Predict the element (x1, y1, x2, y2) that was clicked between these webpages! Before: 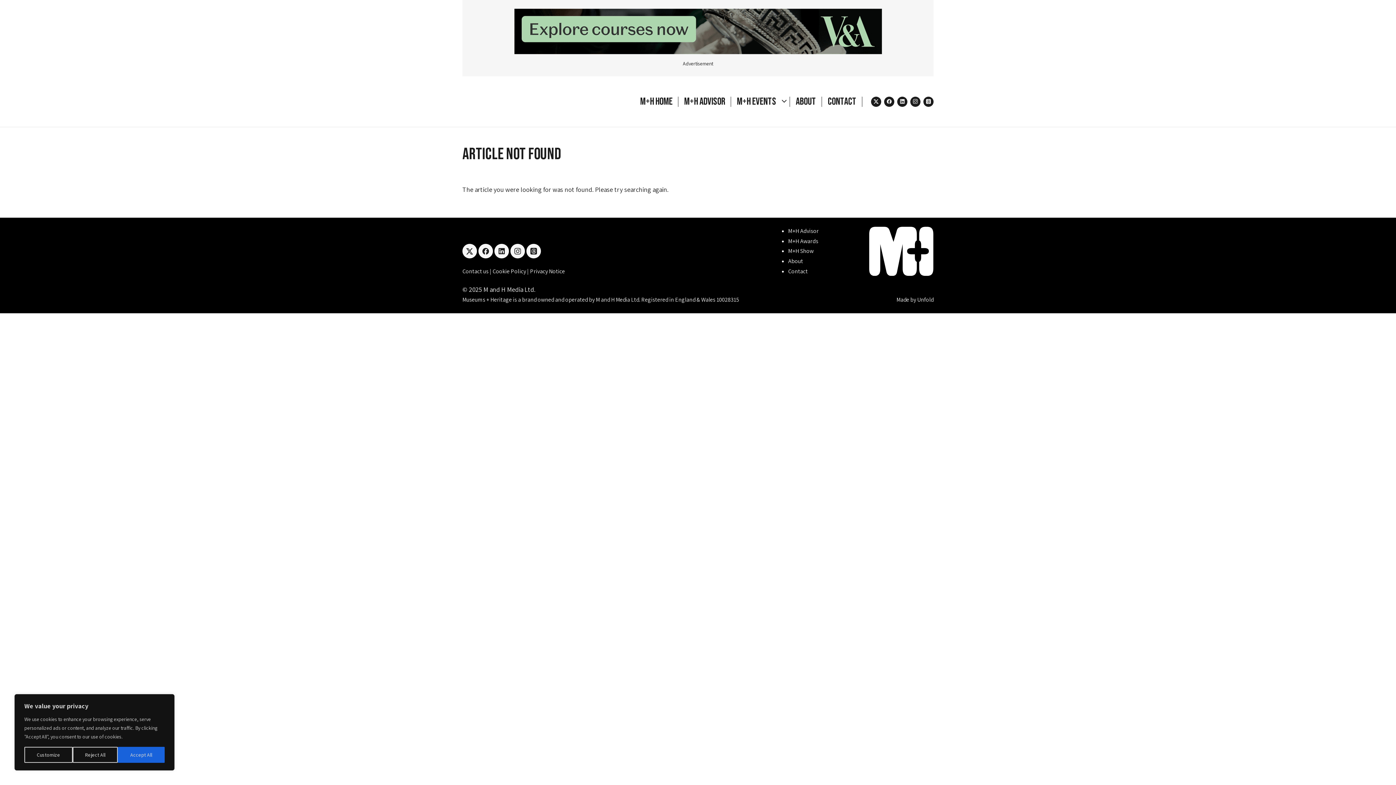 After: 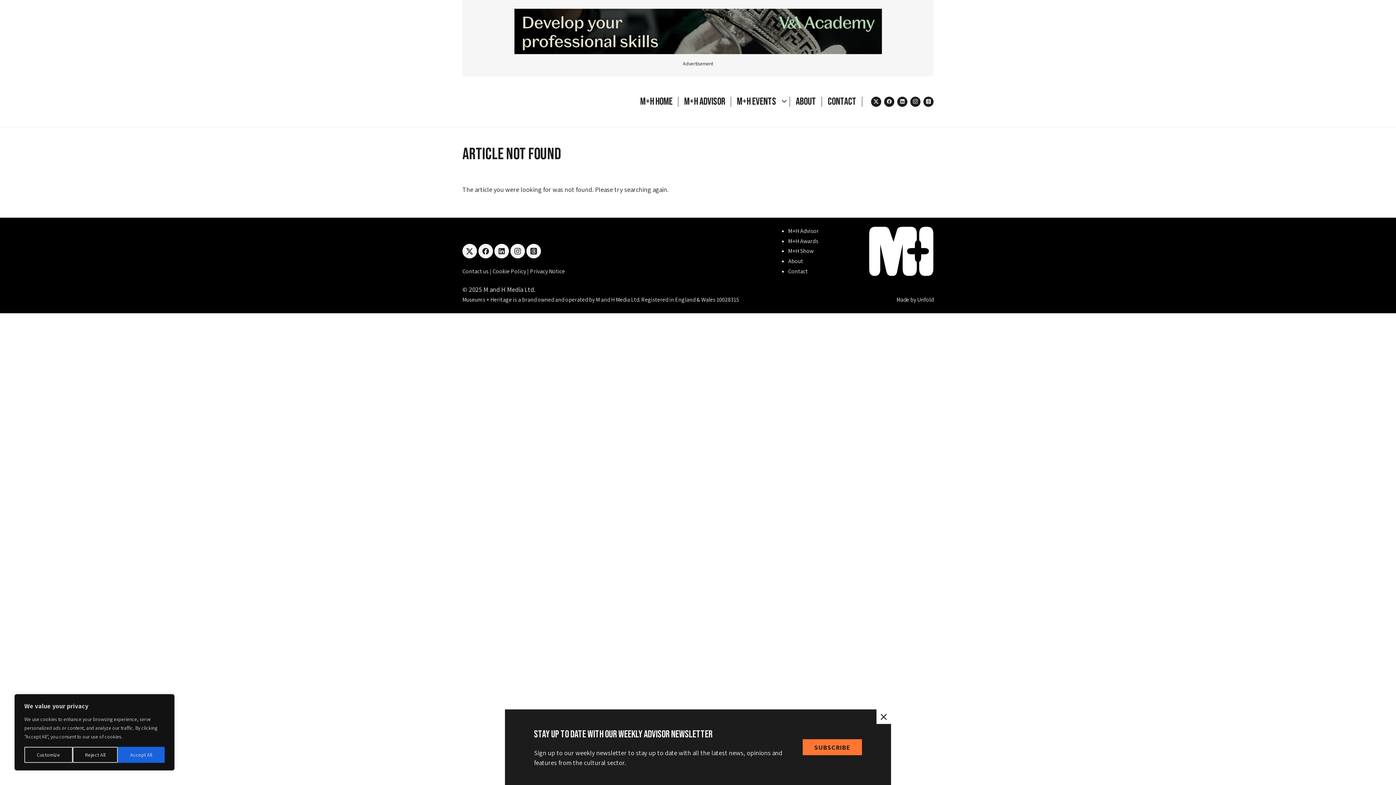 Action: label: linkedin bbox: (897, 96, 907, 106)